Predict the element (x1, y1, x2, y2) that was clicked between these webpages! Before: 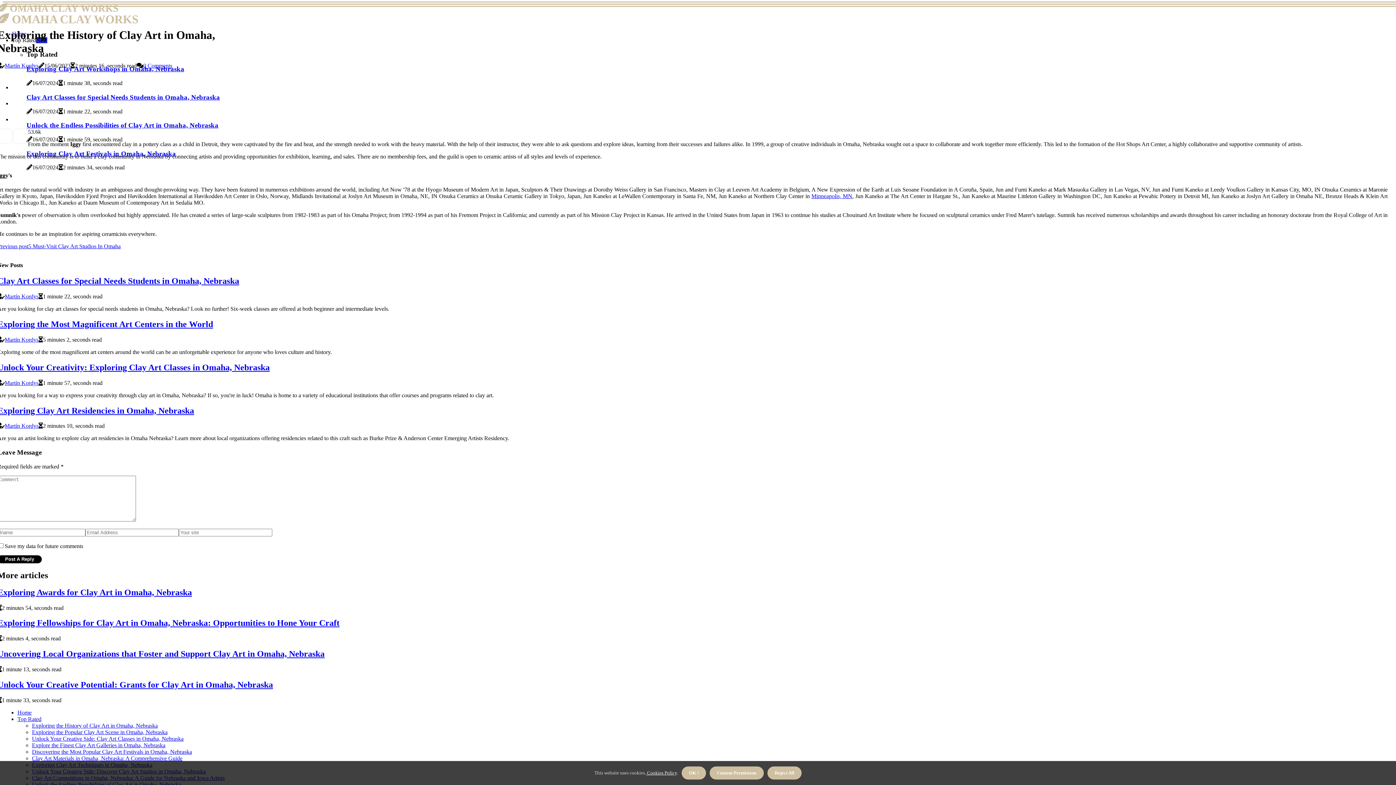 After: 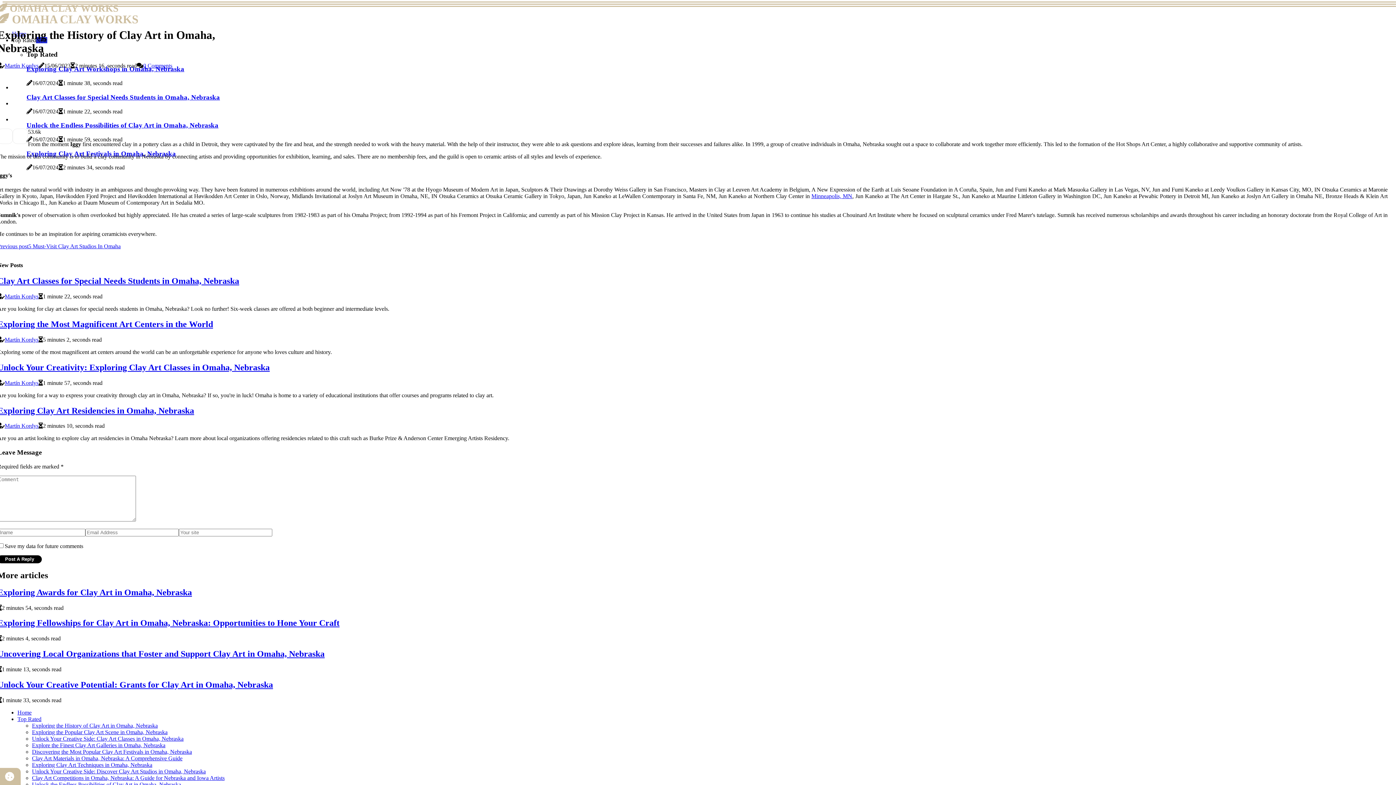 Action: bbox: (681, 766, 706, 780) label: dismiss cookie message